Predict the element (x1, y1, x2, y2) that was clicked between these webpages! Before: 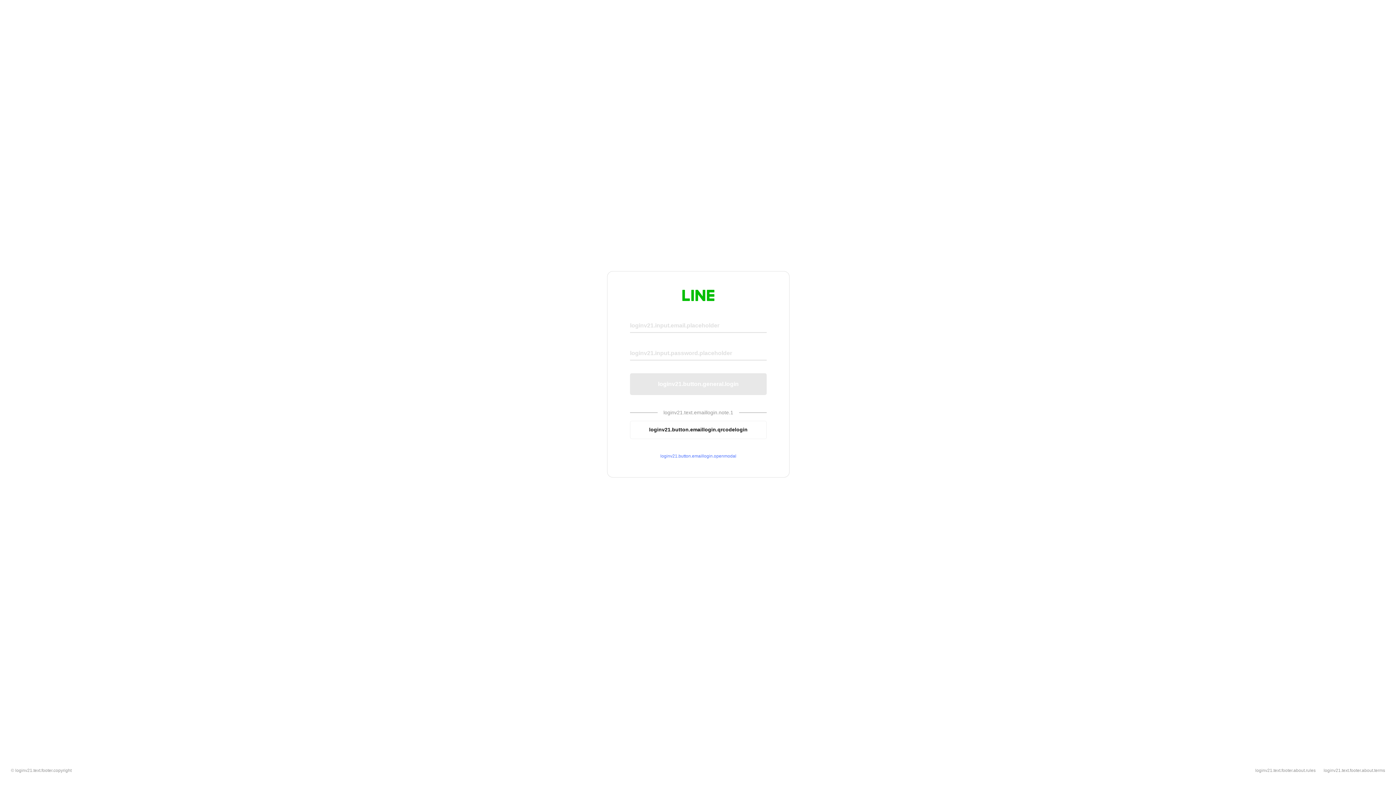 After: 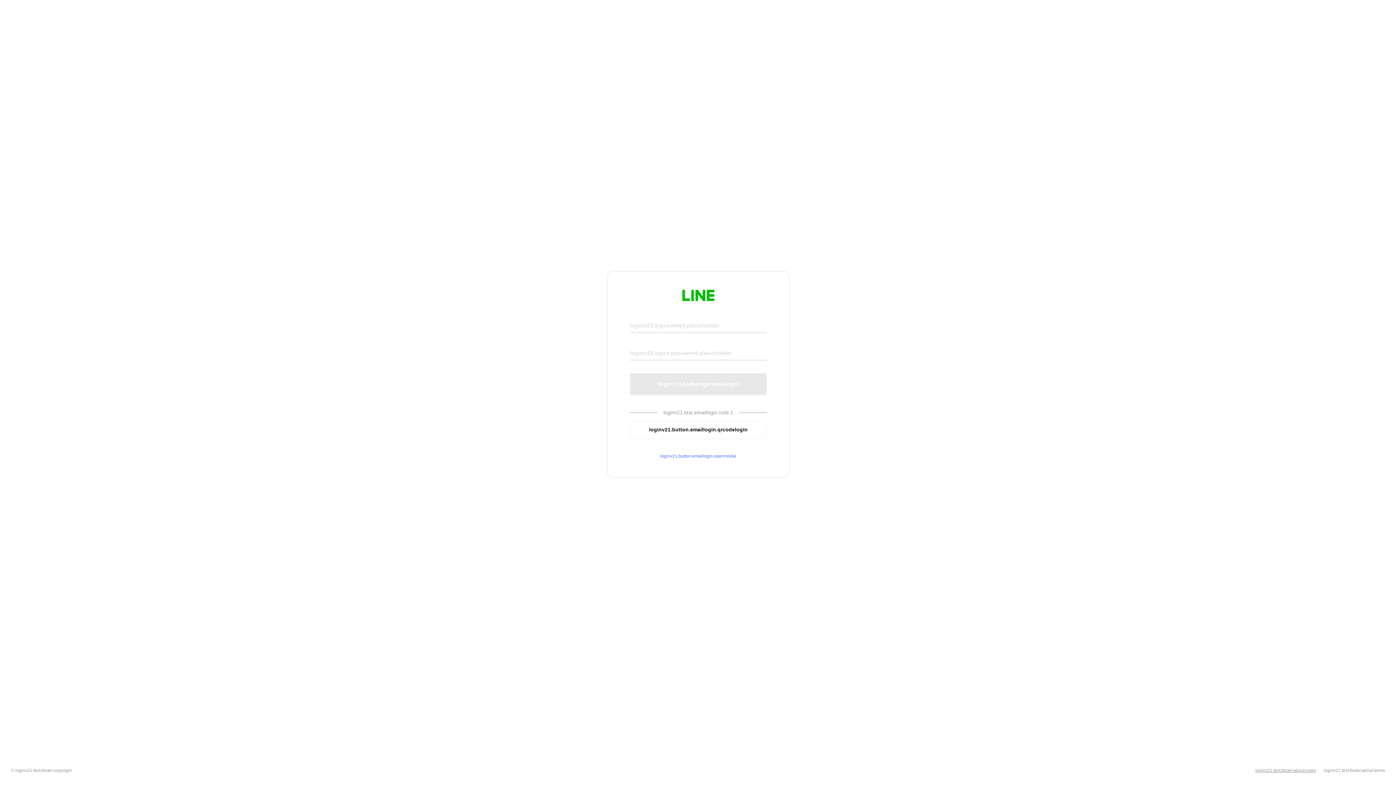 Action: label: loginv21.text.footer.about.rules bbox: (1255, 768, 1316, 773)